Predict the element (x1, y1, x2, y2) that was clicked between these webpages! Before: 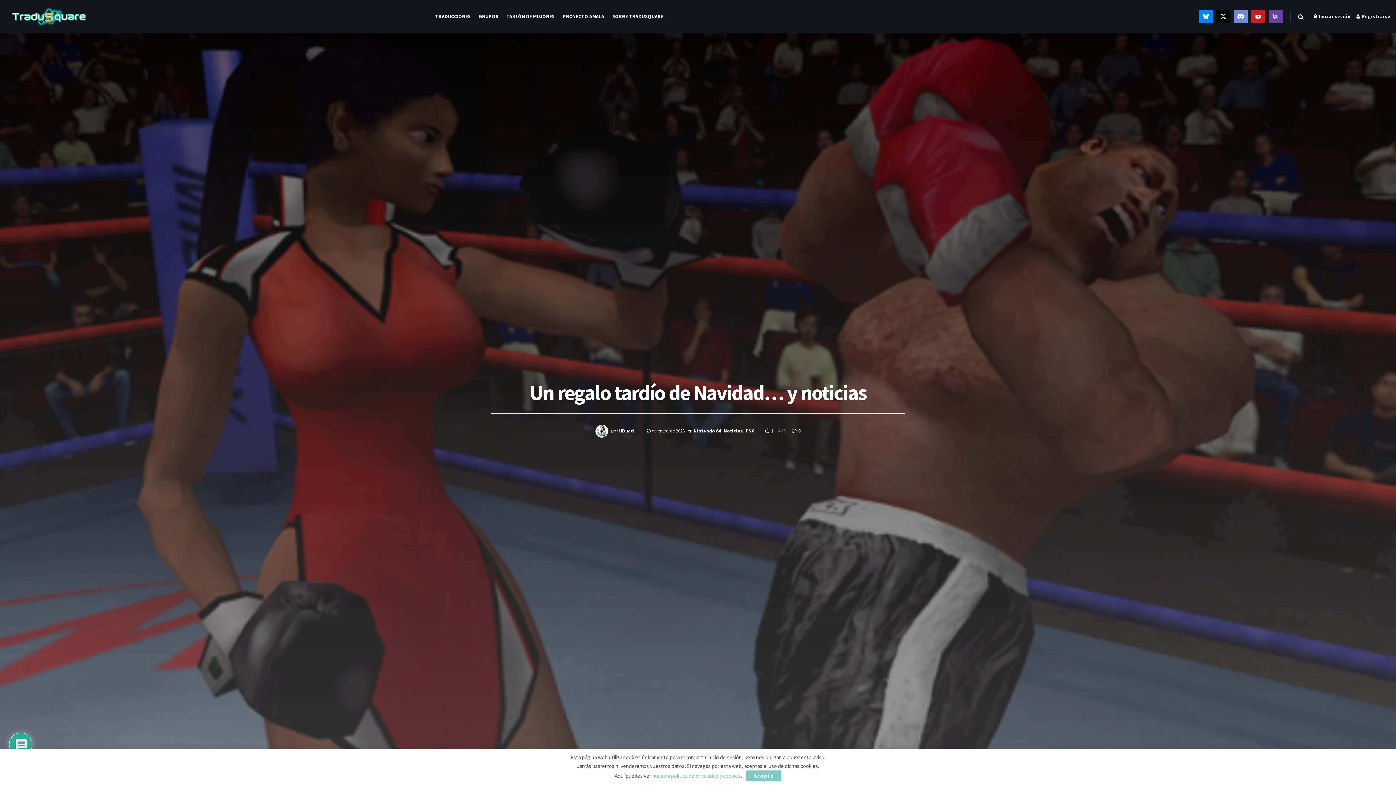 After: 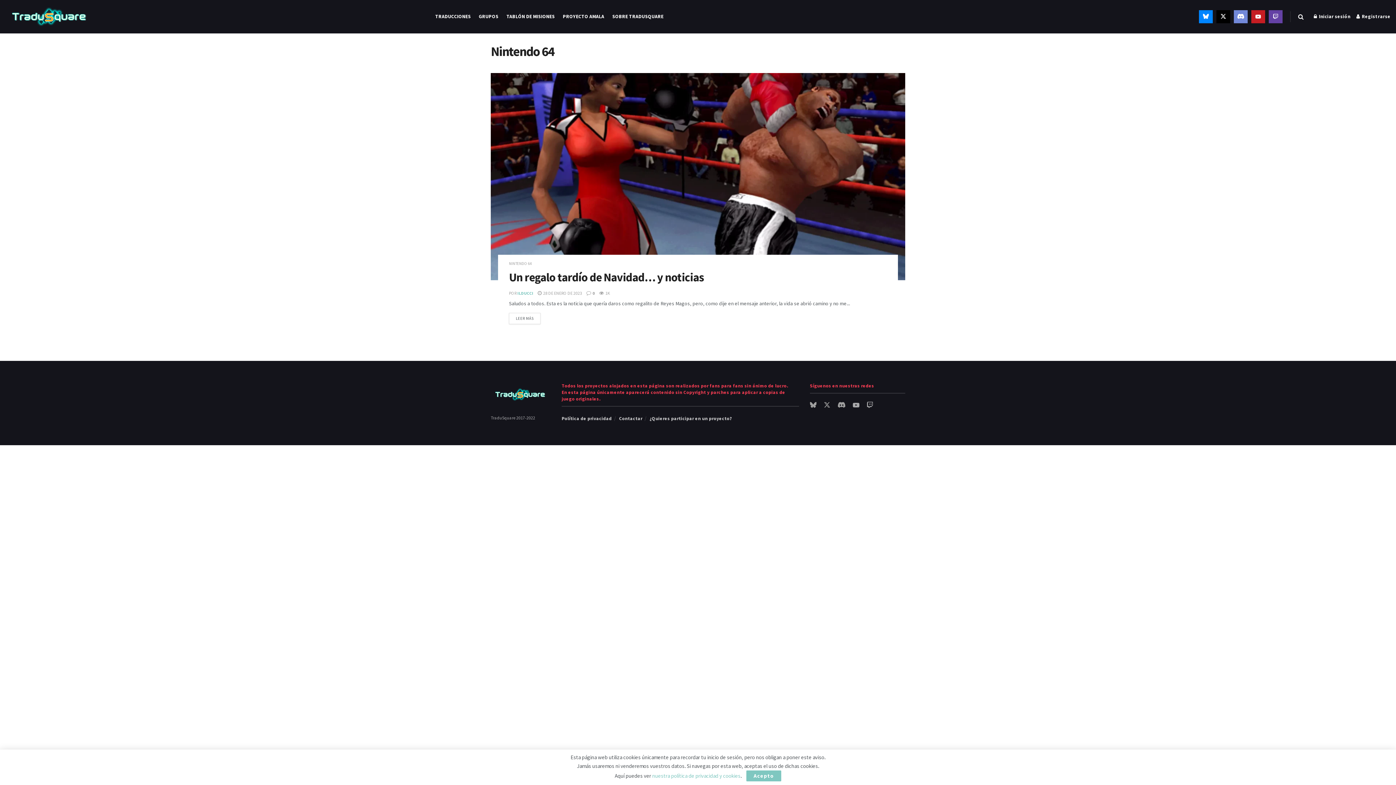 Action: bbox: (693, 427, 721, 434) label: Nintendo 64